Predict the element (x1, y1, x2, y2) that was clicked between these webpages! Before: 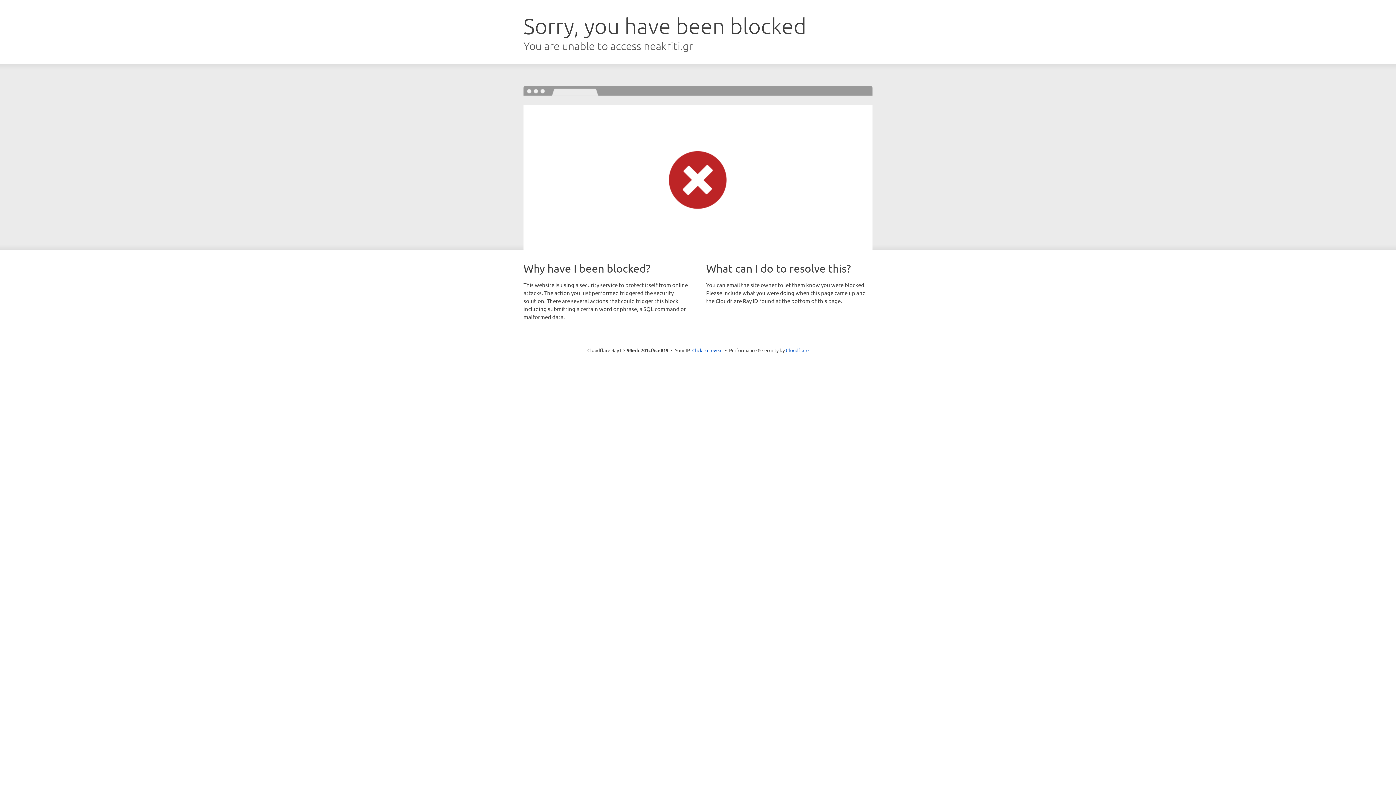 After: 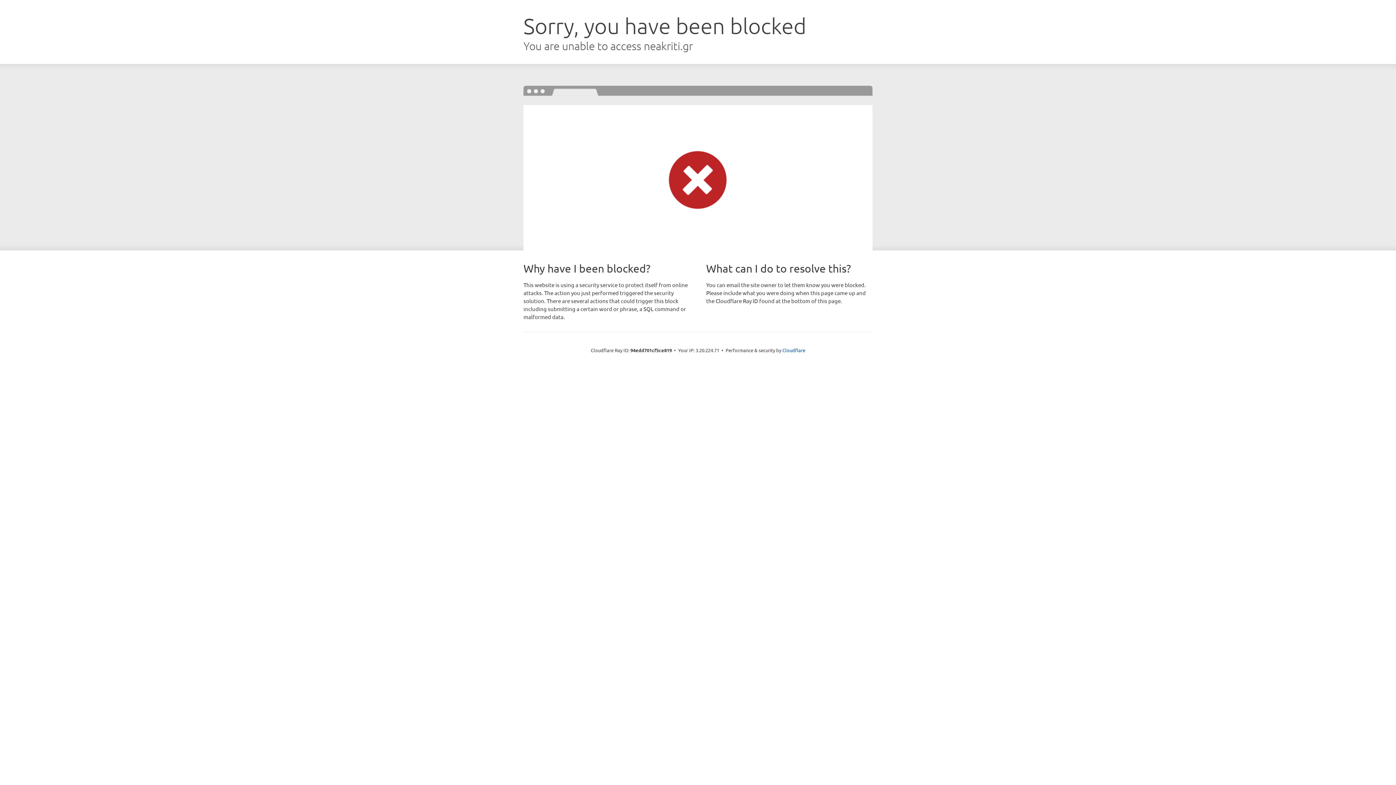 Action: label: Click to reveal bbox: (692, 346, 722, 353)